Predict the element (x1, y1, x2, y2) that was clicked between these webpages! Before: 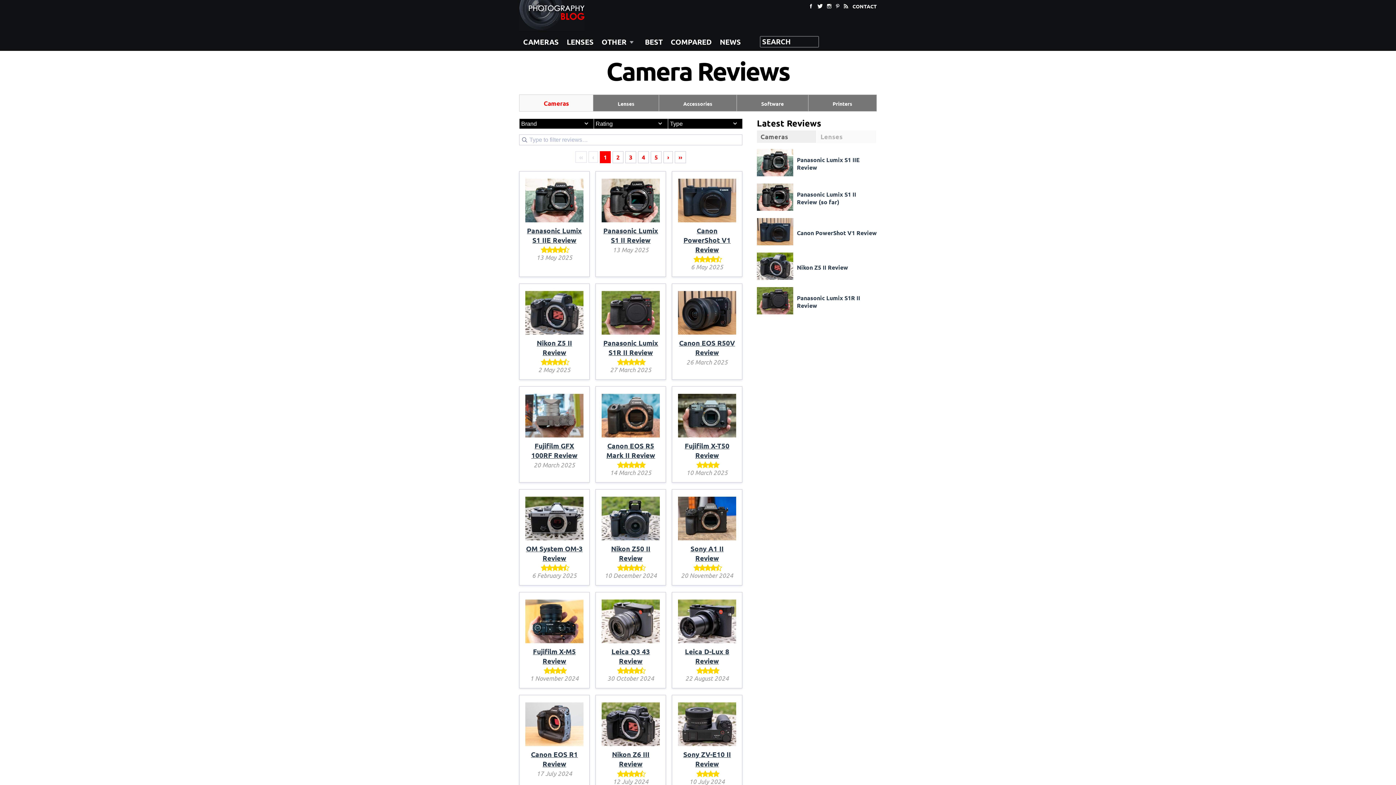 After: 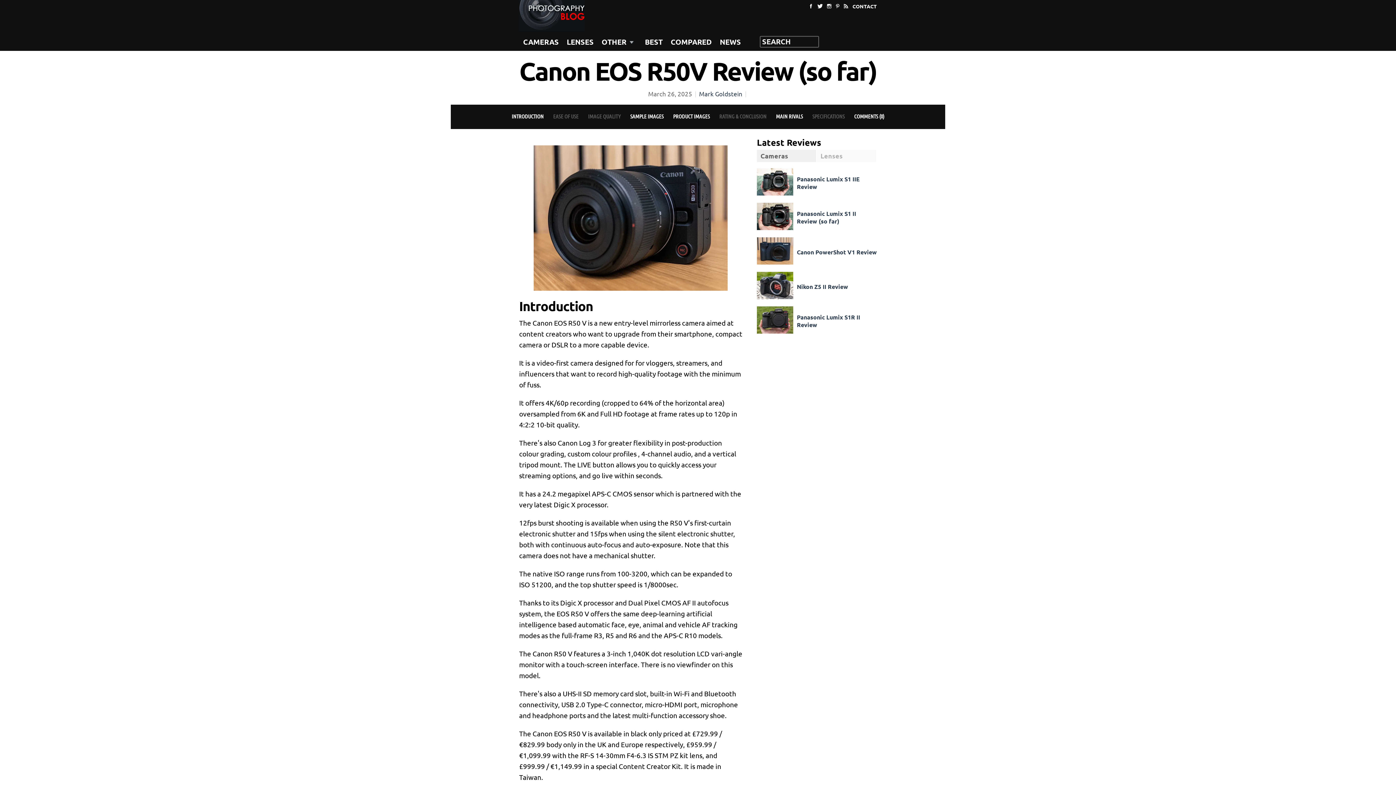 Action: bbox: (678, 328, 736, 338)